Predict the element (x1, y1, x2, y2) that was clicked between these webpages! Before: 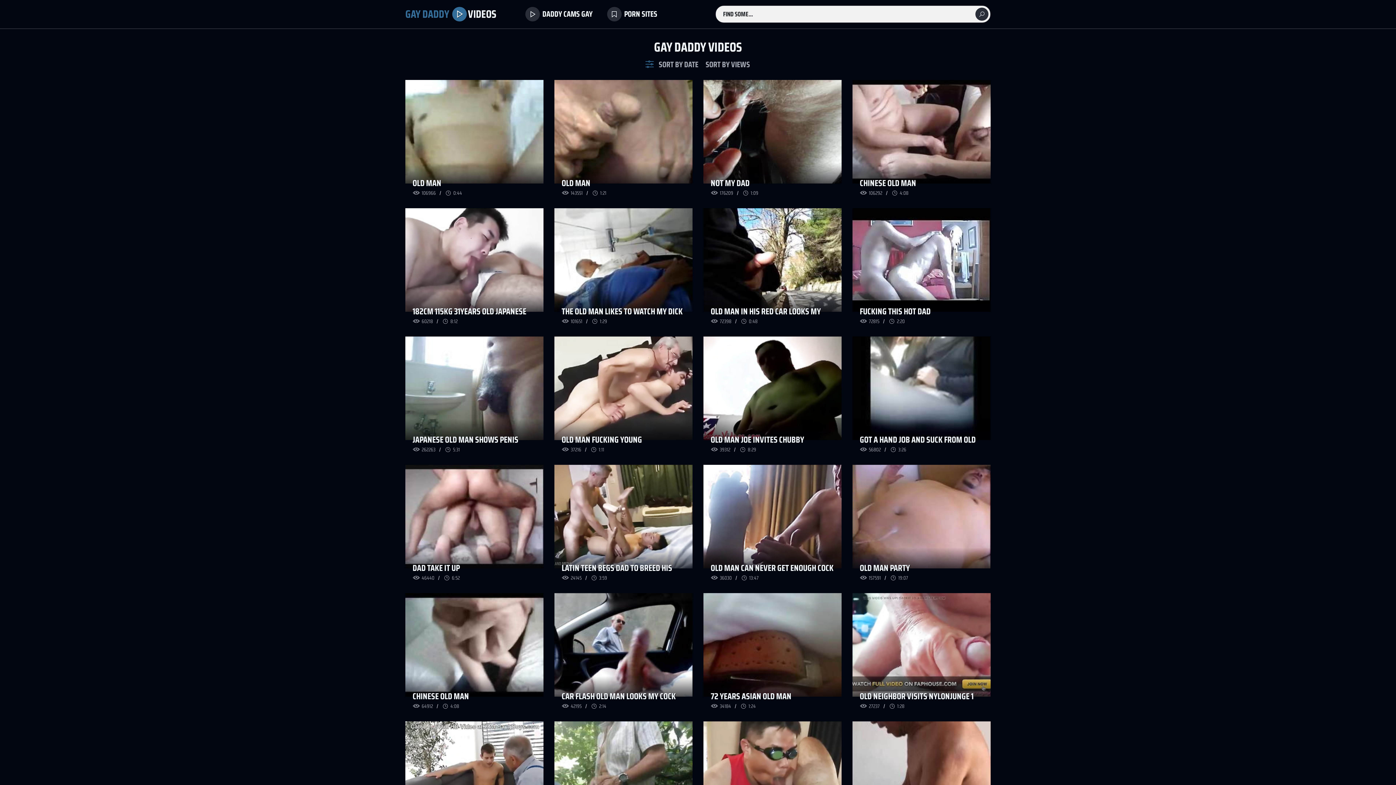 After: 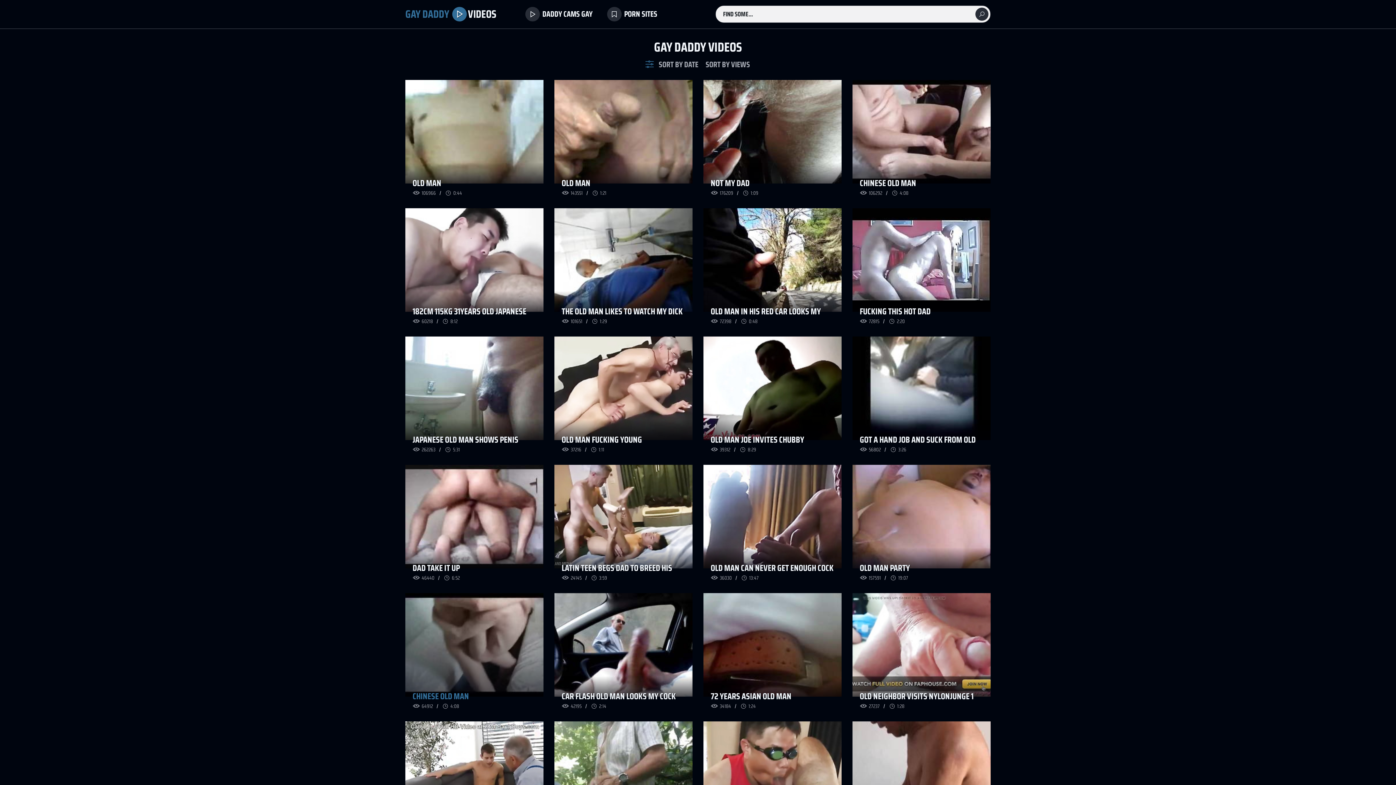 Action: label: CHINESE OLD MAN bbox: (405, 593, 543, 697)